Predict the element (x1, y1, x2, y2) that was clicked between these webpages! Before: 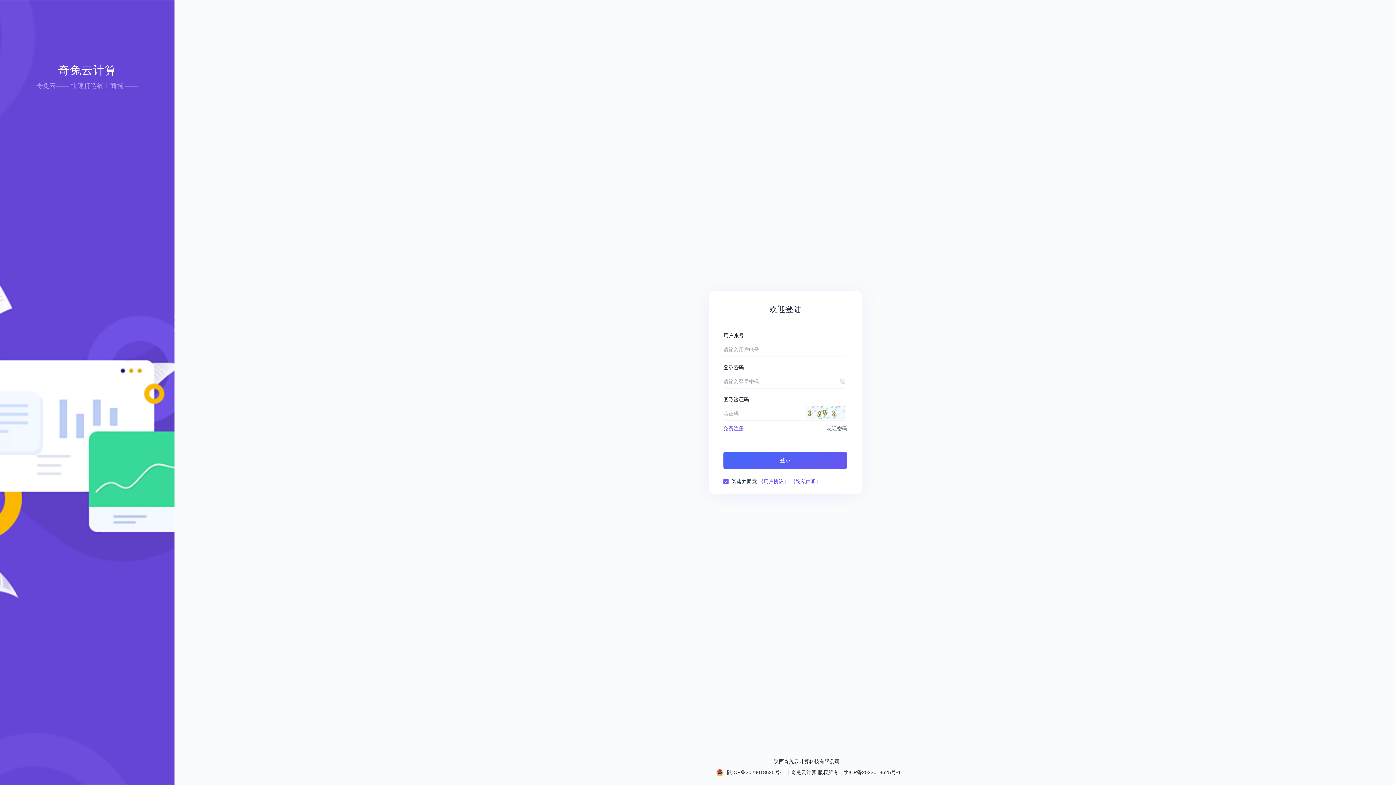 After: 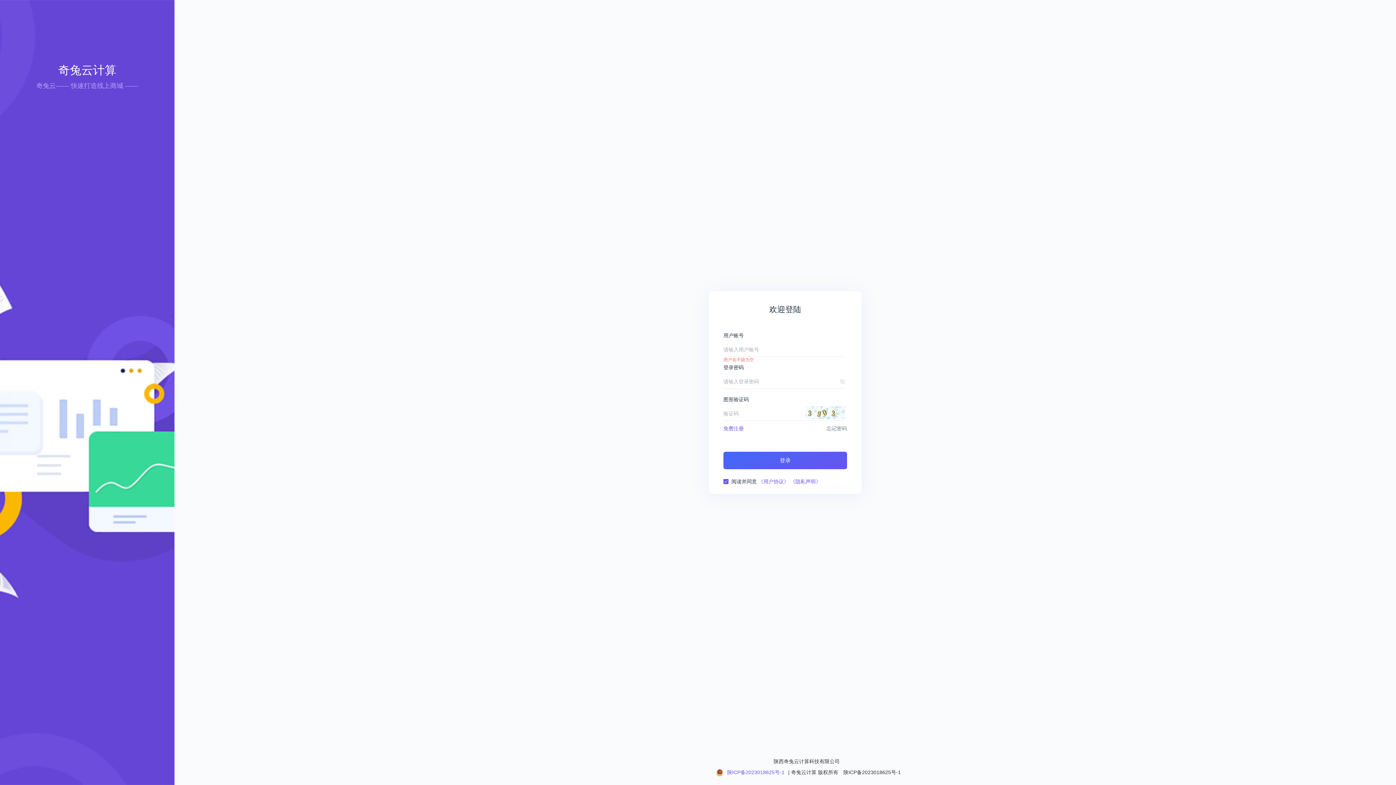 Action: bbox: (716, 769, 788, 775) label: 陕ICP备2023018625号-1